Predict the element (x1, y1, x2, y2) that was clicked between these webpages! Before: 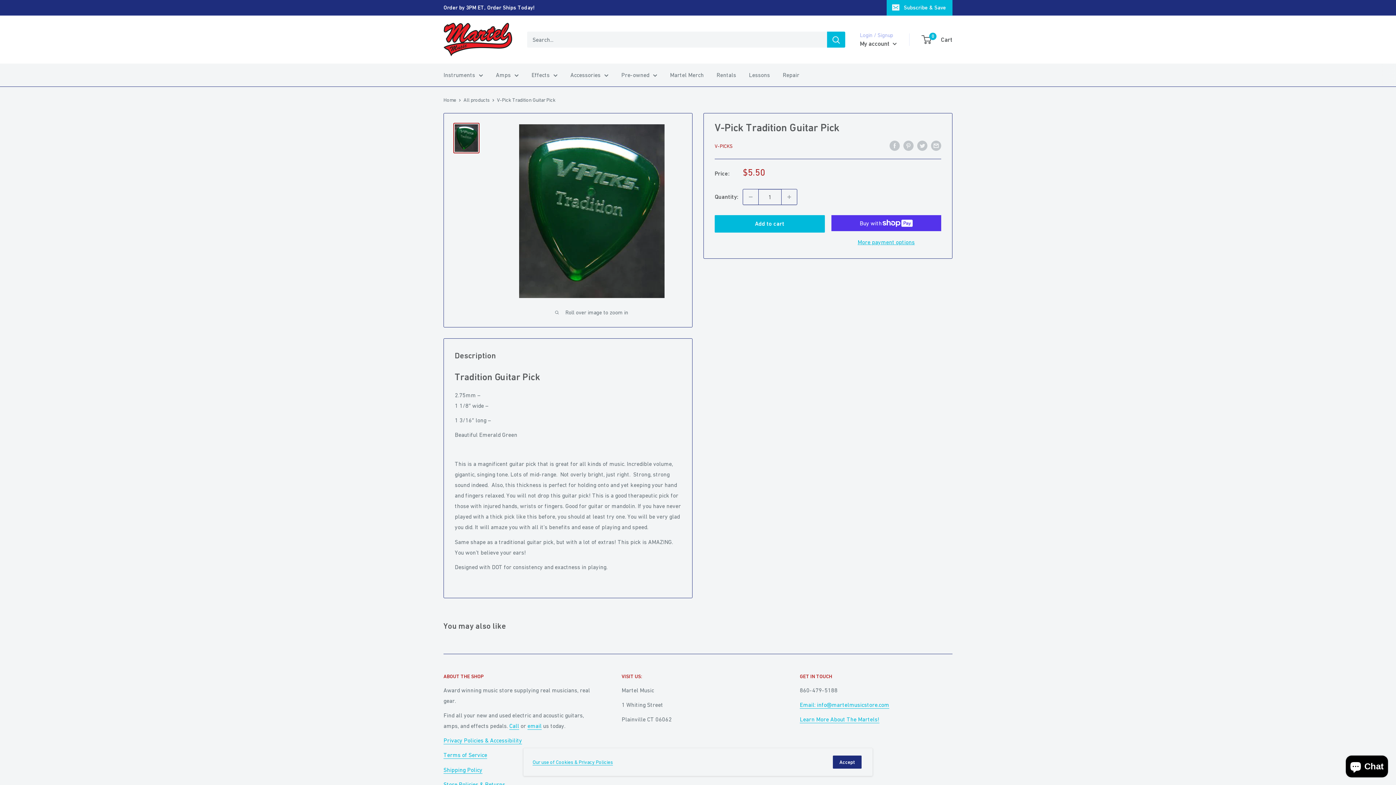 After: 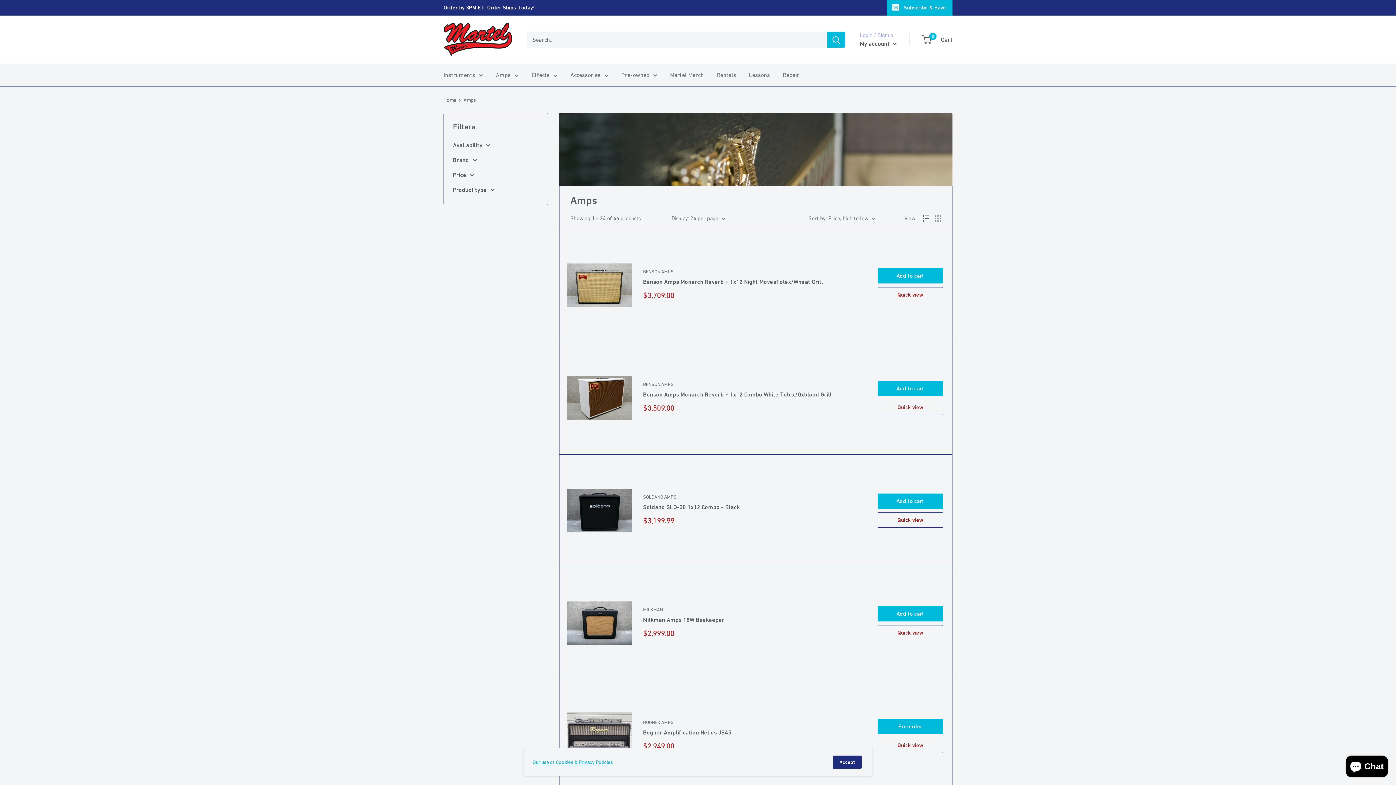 Action: bbox: (496, 69, 518, 80) label: Amps